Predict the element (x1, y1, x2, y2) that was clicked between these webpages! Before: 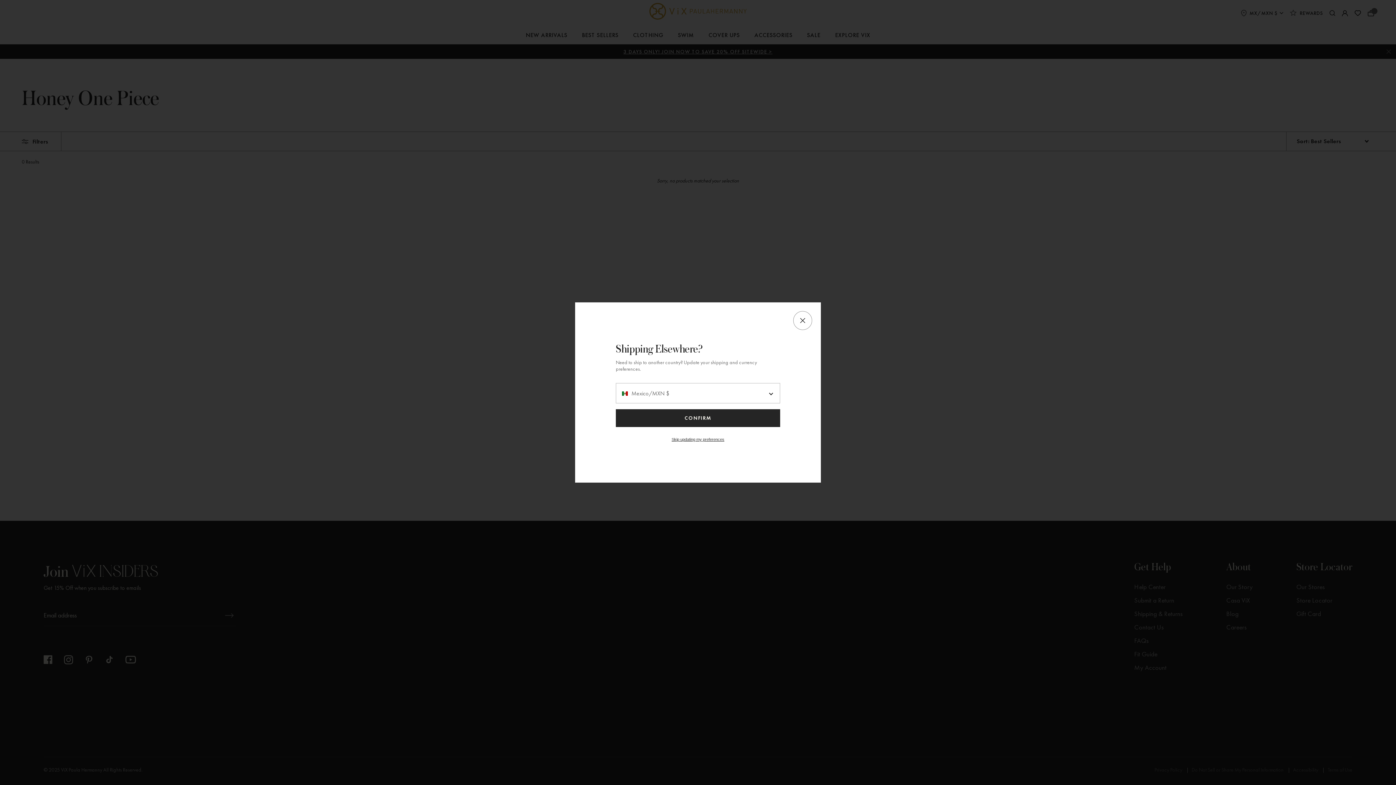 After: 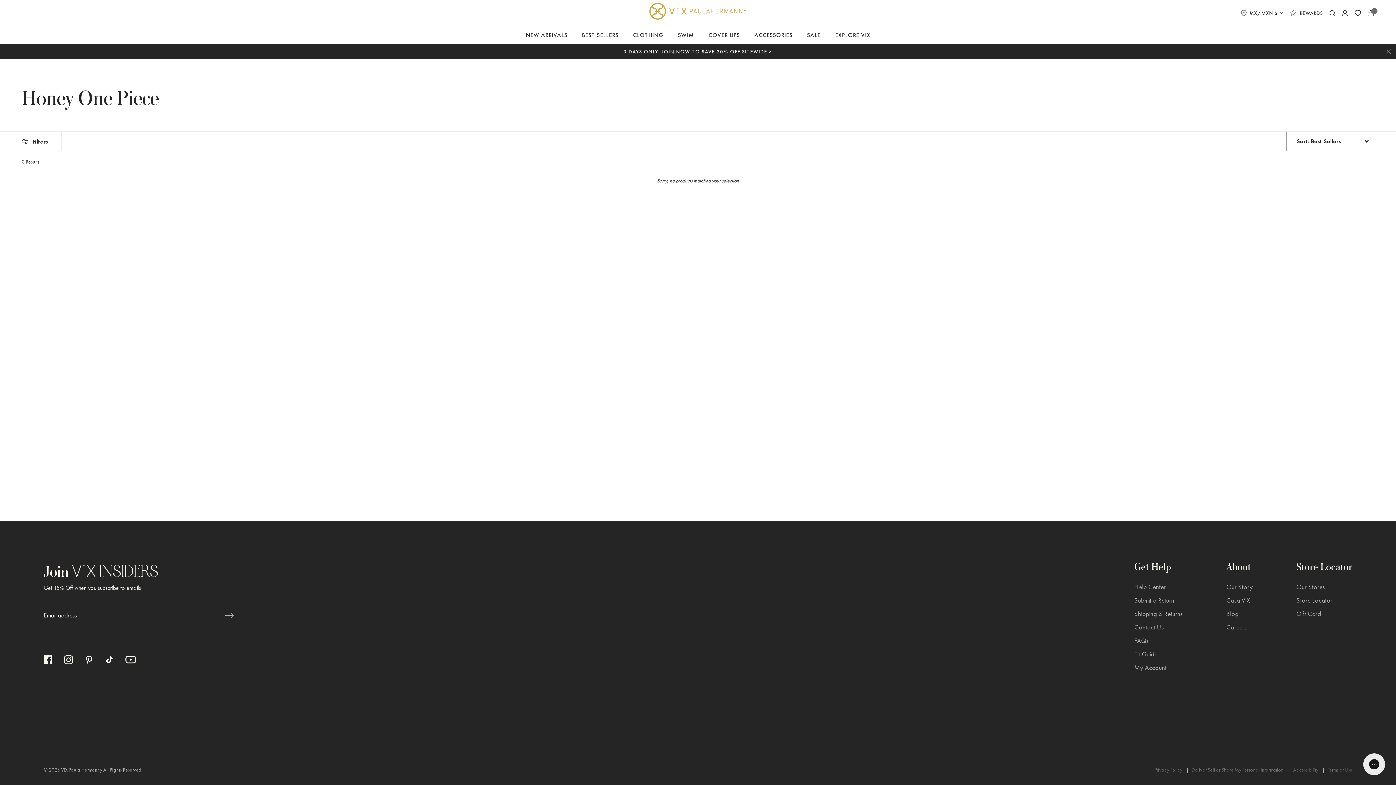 Action: bbox: (671, 437, 724, 441) label: Skip updating my preferences